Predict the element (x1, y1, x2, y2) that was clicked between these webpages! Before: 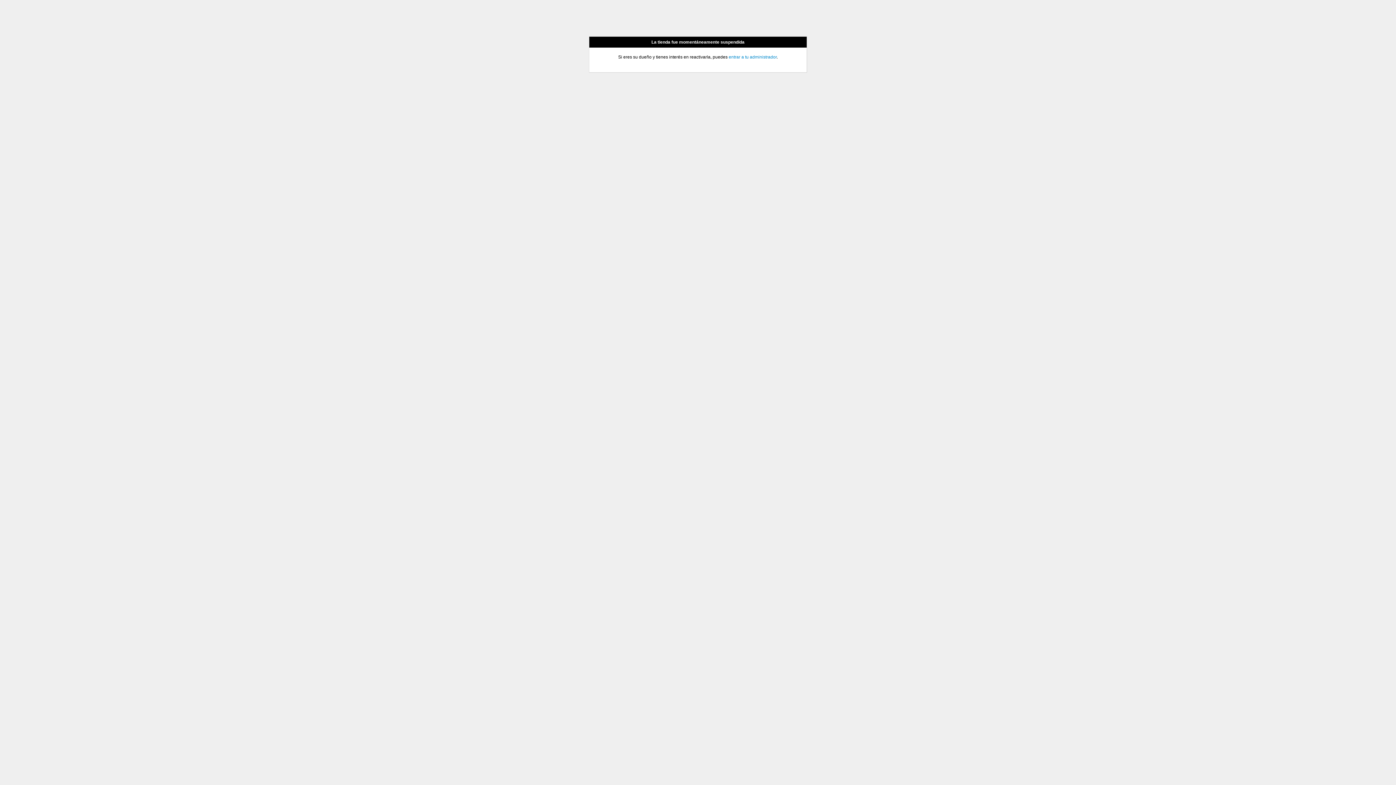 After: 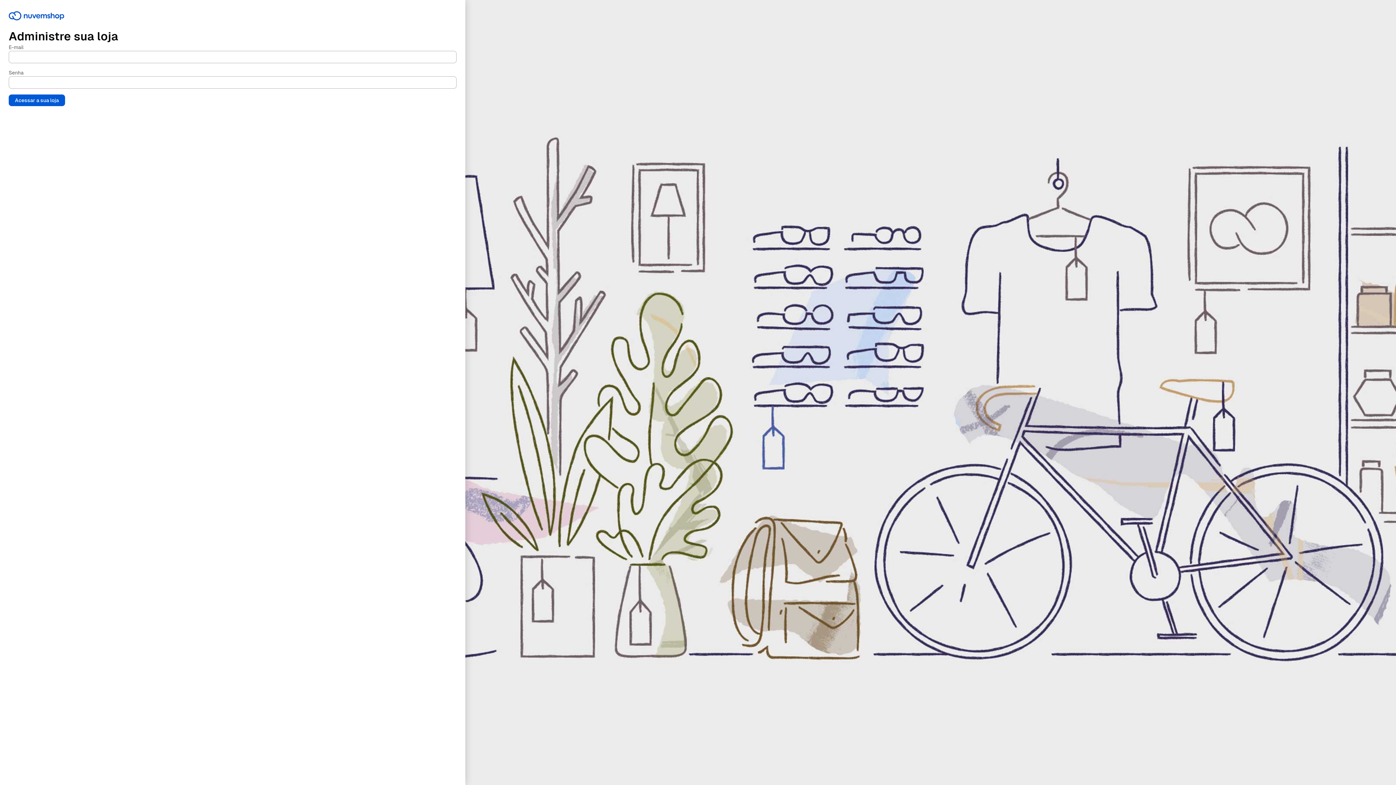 Action: bbox: (728, 54, 776, 59) label: entrar a tu administrador